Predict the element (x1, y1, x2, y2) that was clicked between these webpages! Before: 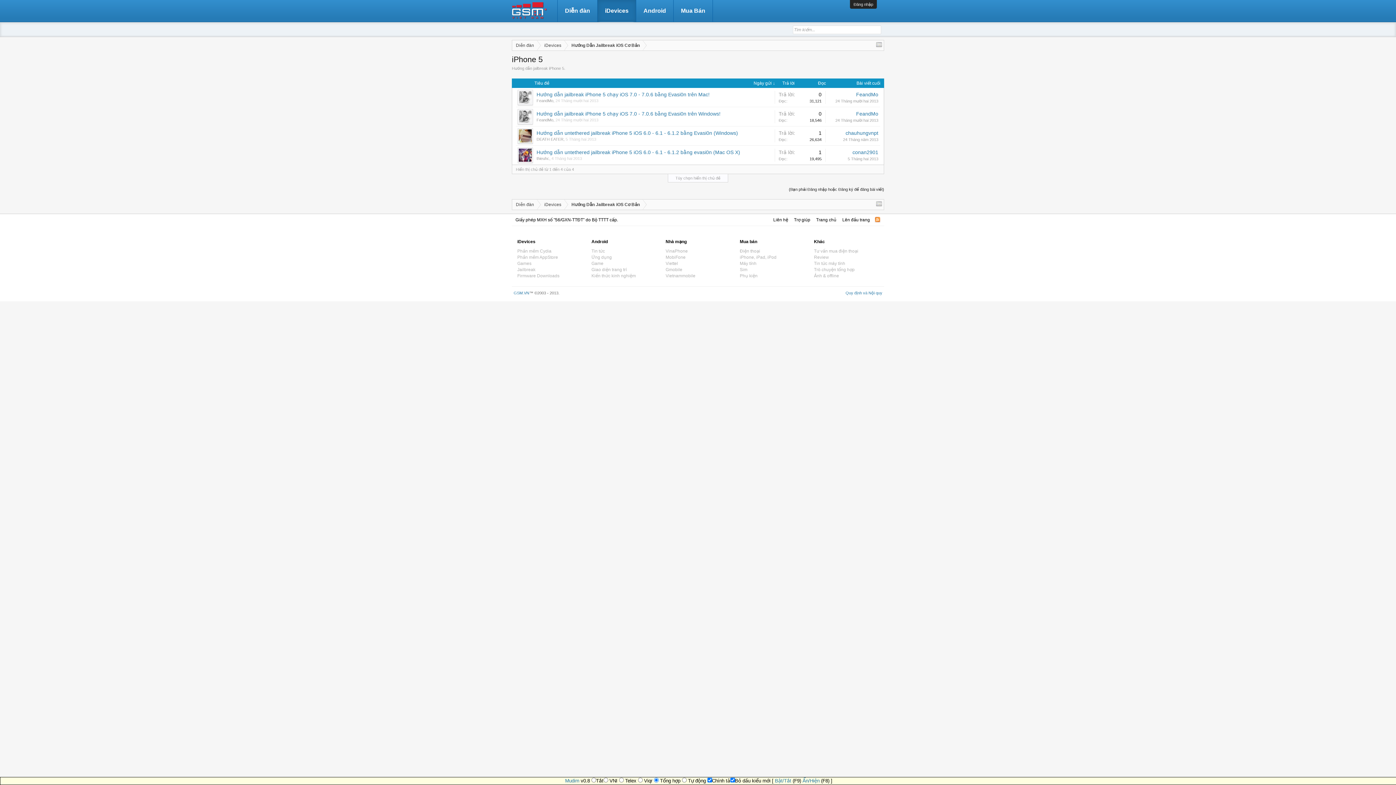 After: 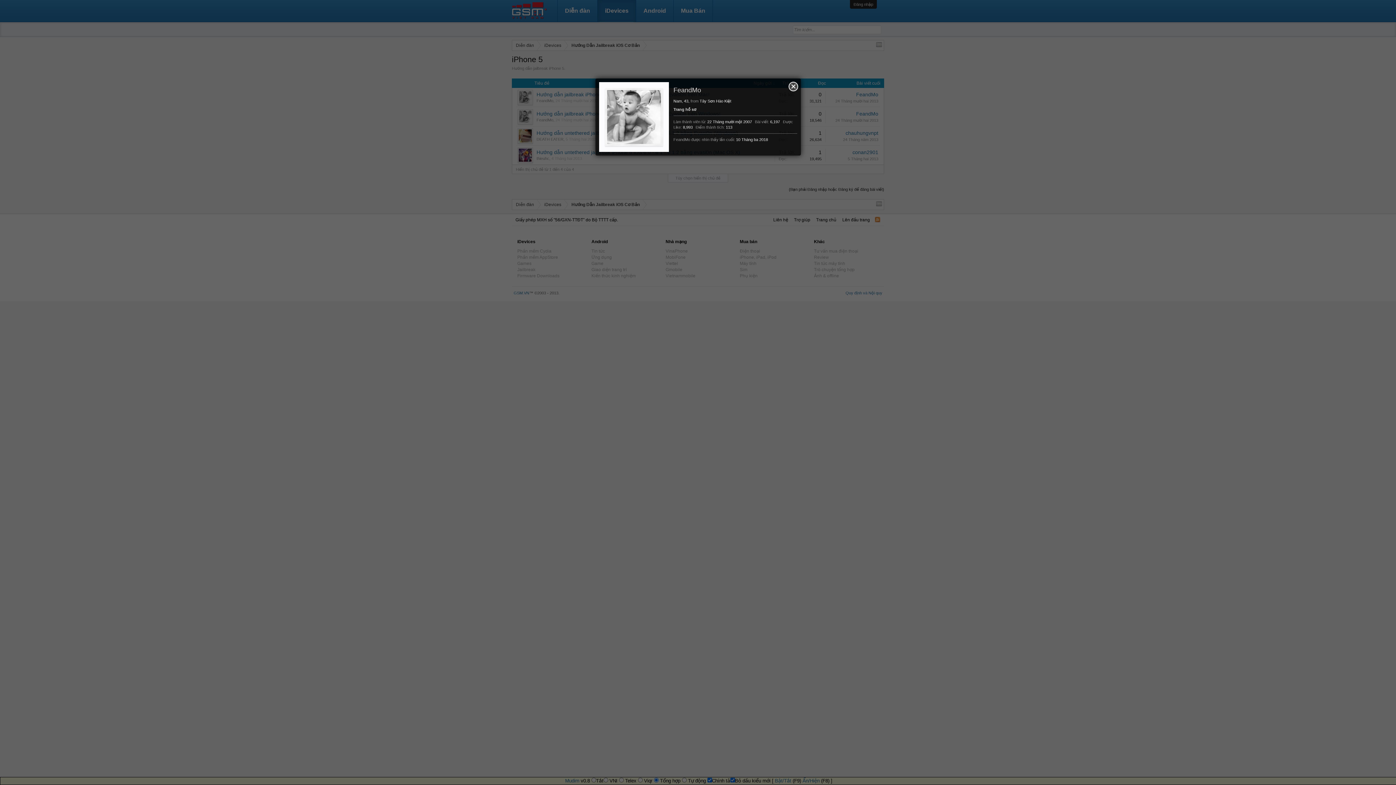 Action: bbox: (516, 88, 534, 106)